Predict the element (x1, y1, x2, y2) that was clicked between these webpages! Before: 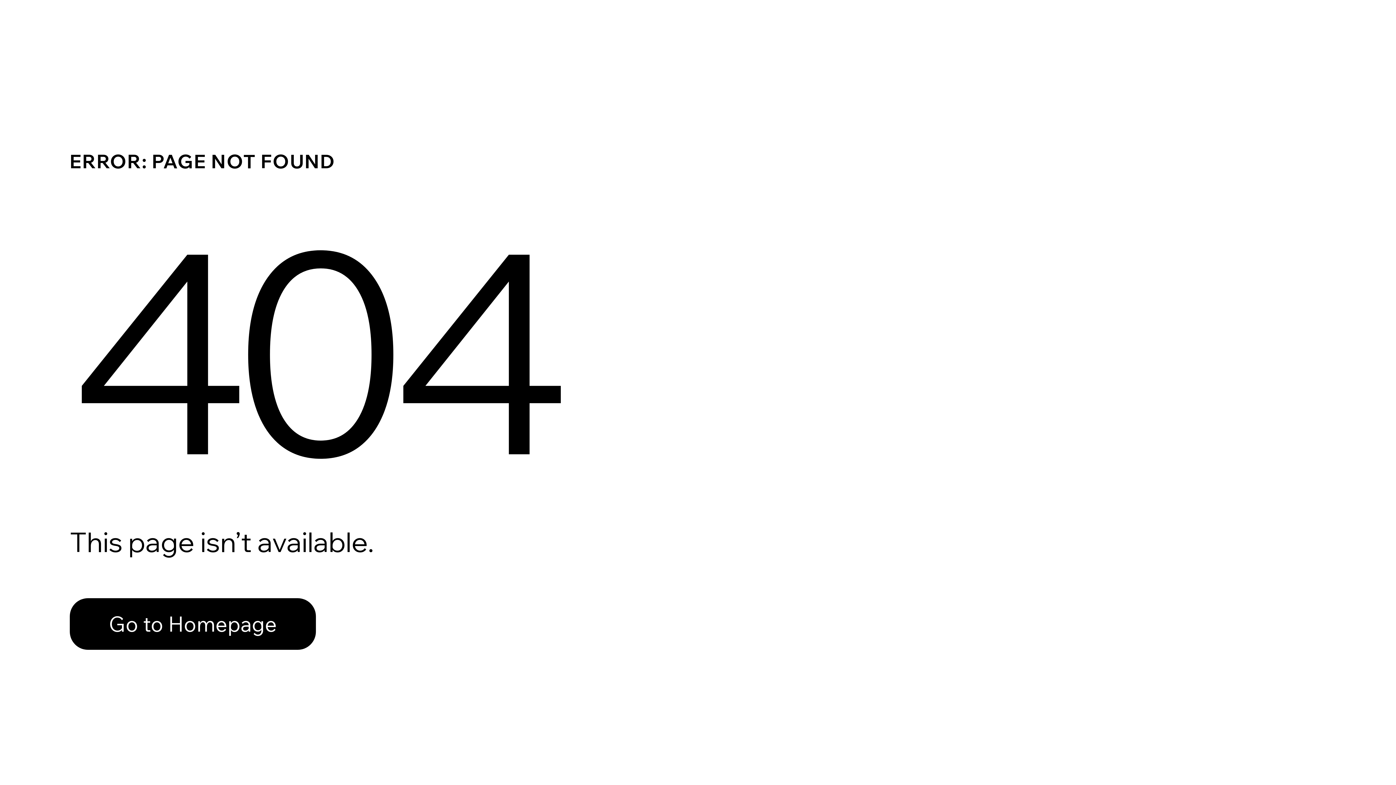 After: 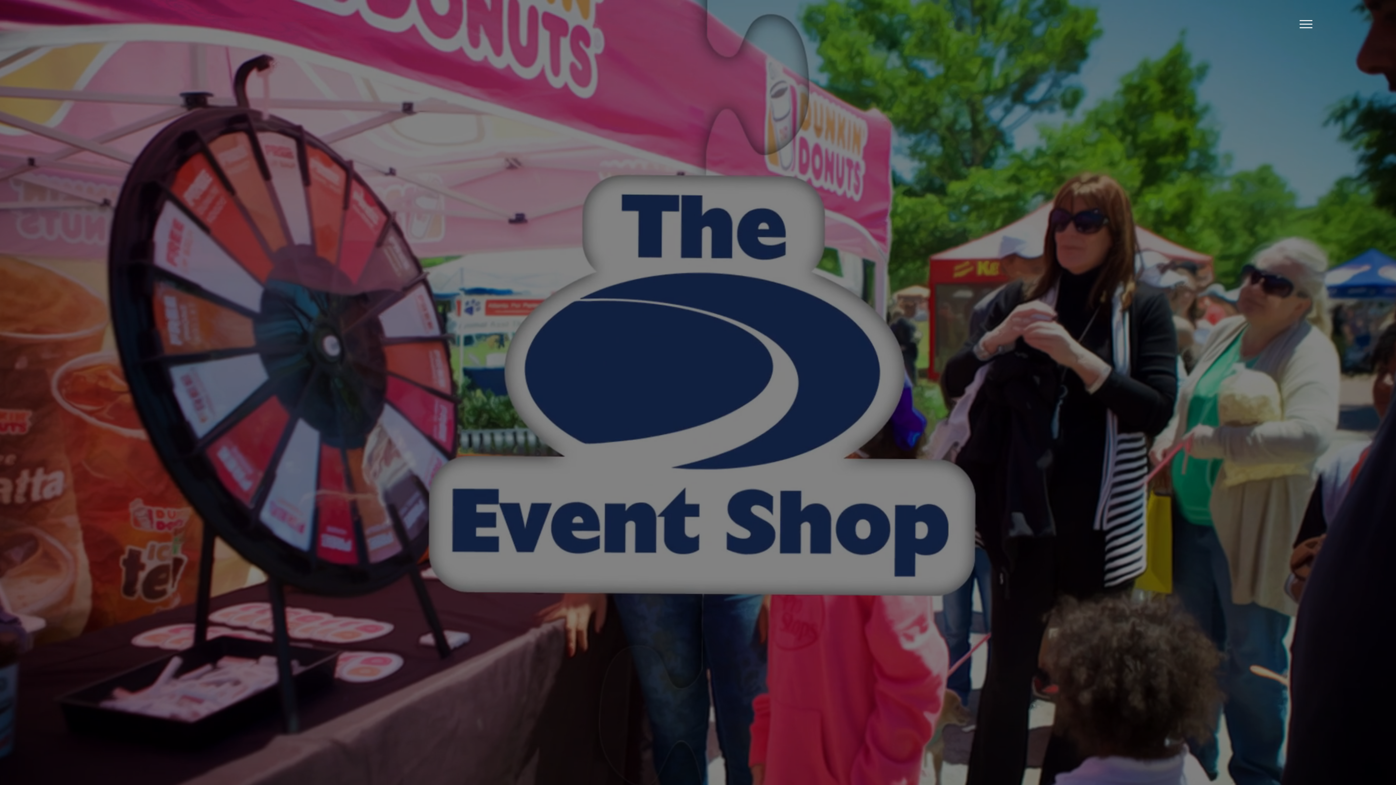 Action: bbox: (69, 598, 316, 650) label: Go to Homepage